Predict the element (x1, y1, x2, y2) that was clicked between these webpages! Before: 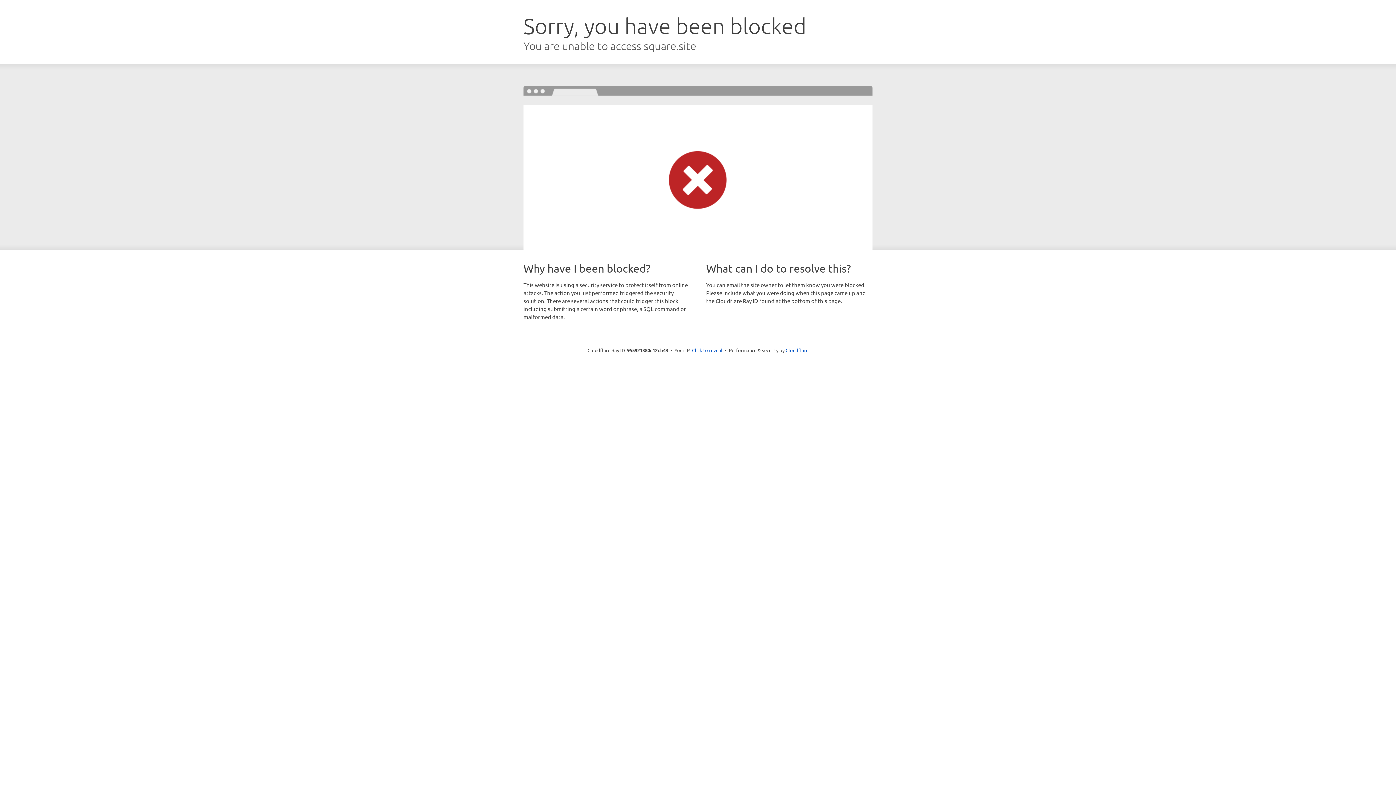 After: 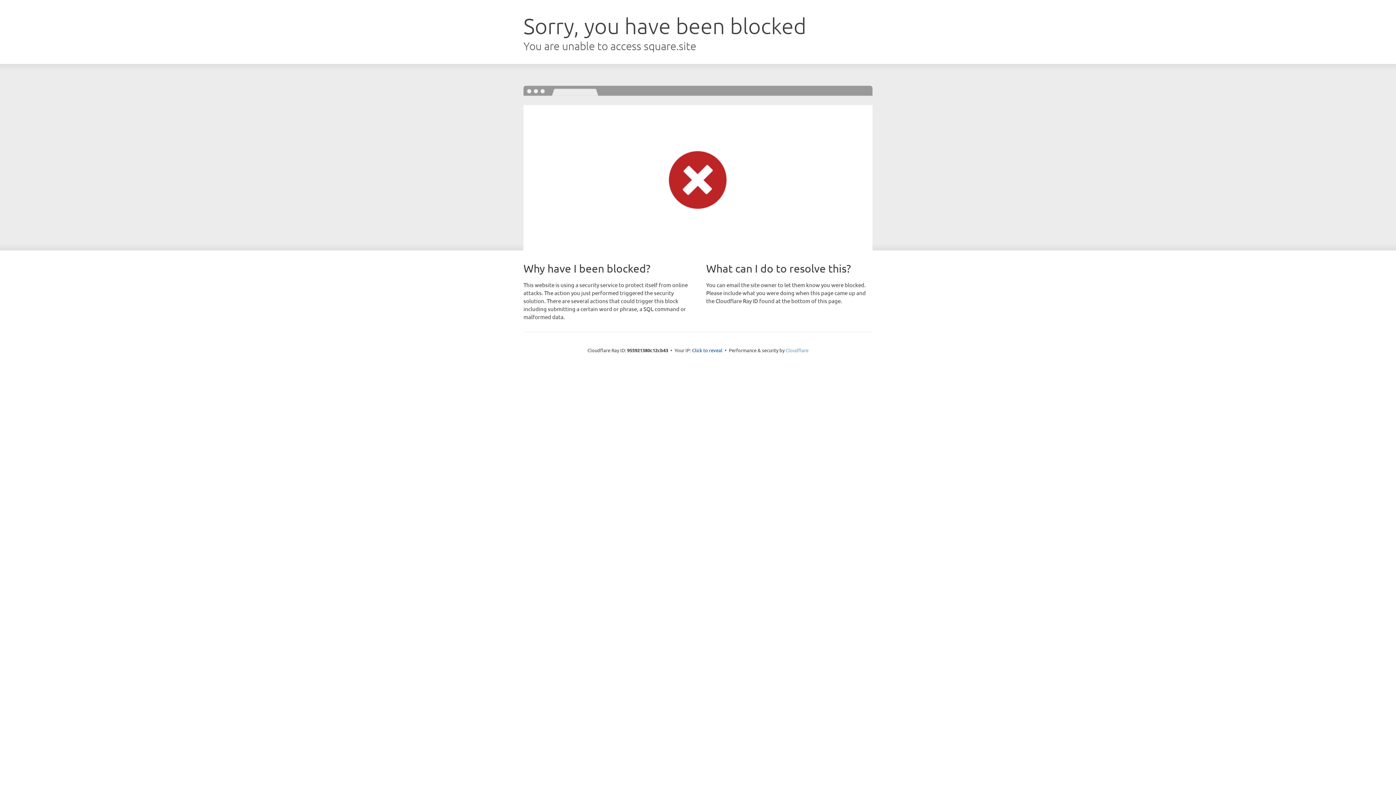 Action: label: Cloudflare bbox: (785, 347, 808, 353)